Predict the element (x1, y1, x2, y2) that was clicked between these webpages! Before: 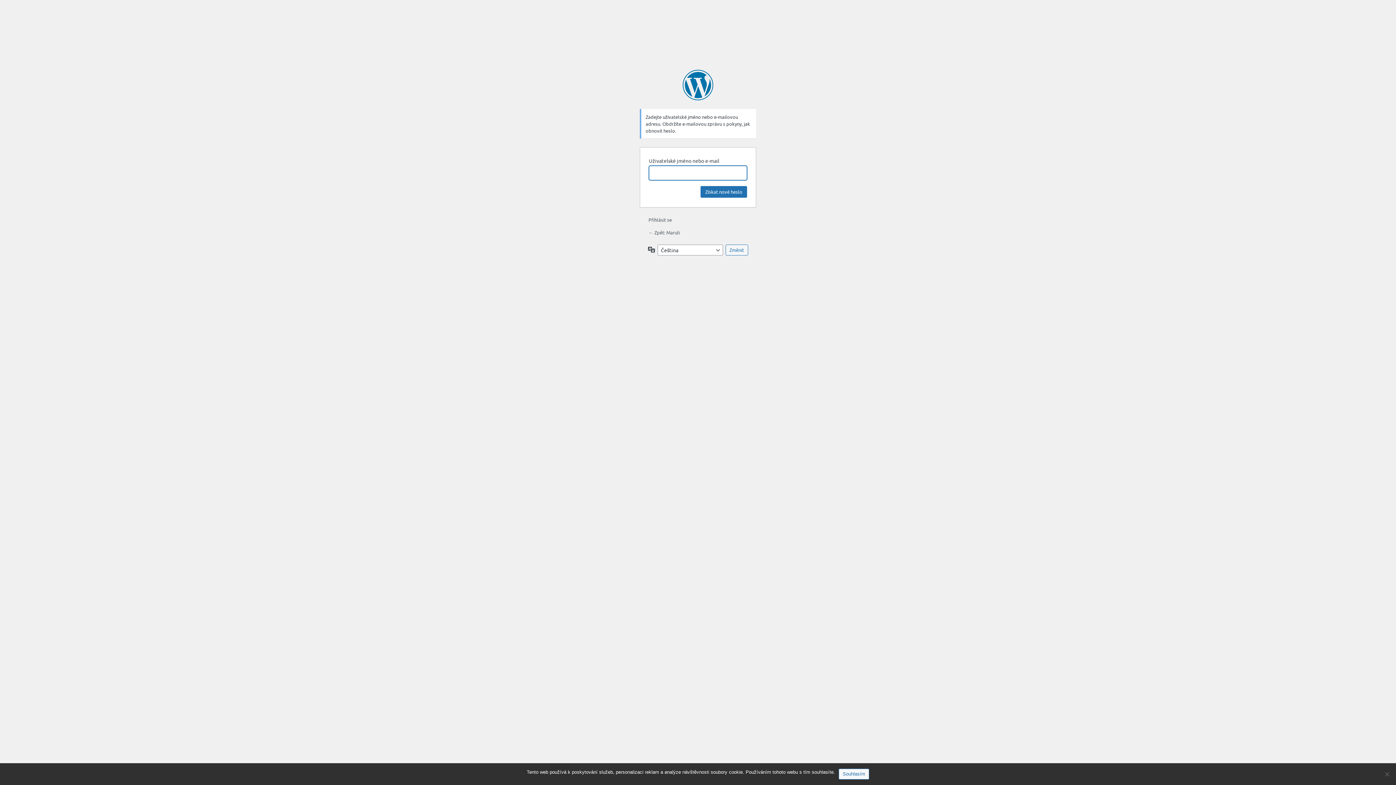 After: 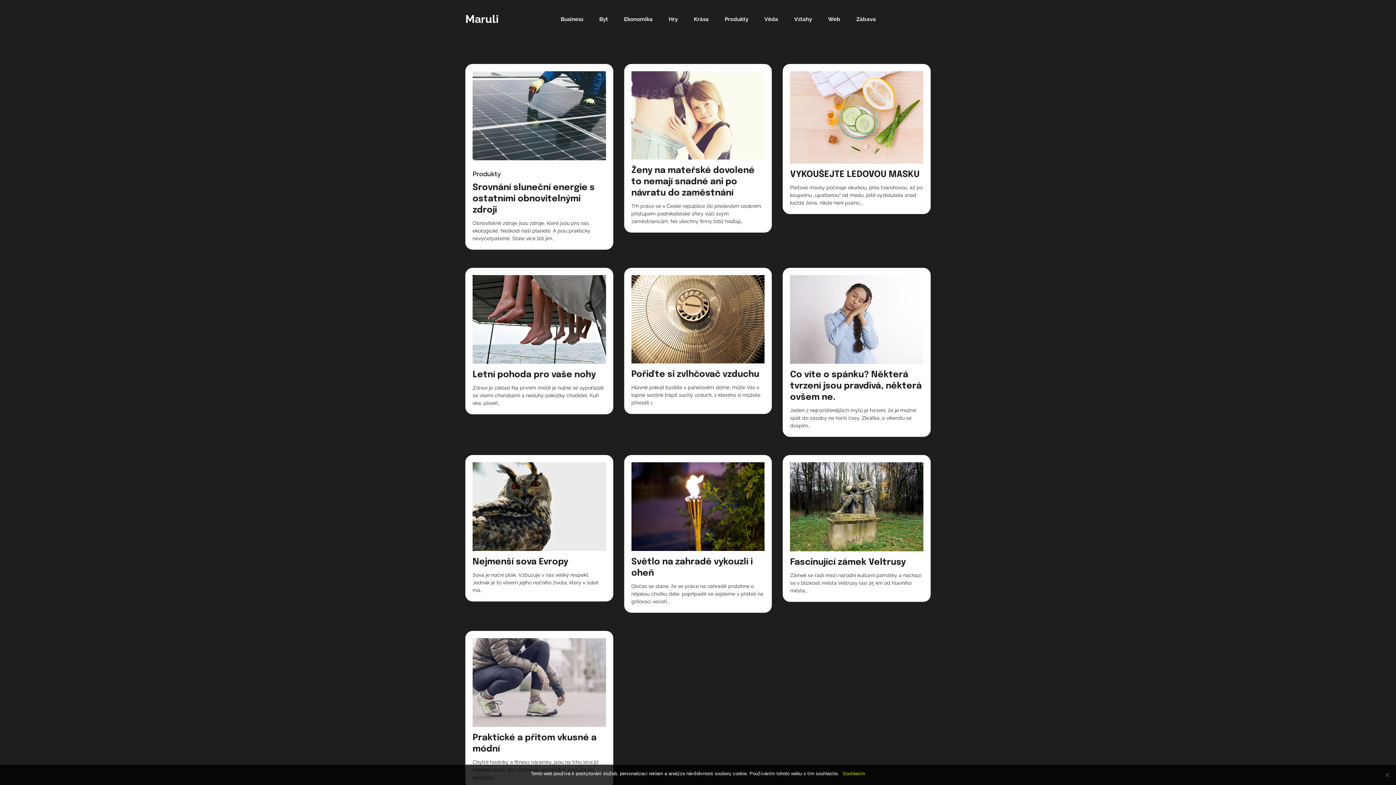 Action: label: ← Zpět: Maruli bbox: (648, 229, 680, 235)